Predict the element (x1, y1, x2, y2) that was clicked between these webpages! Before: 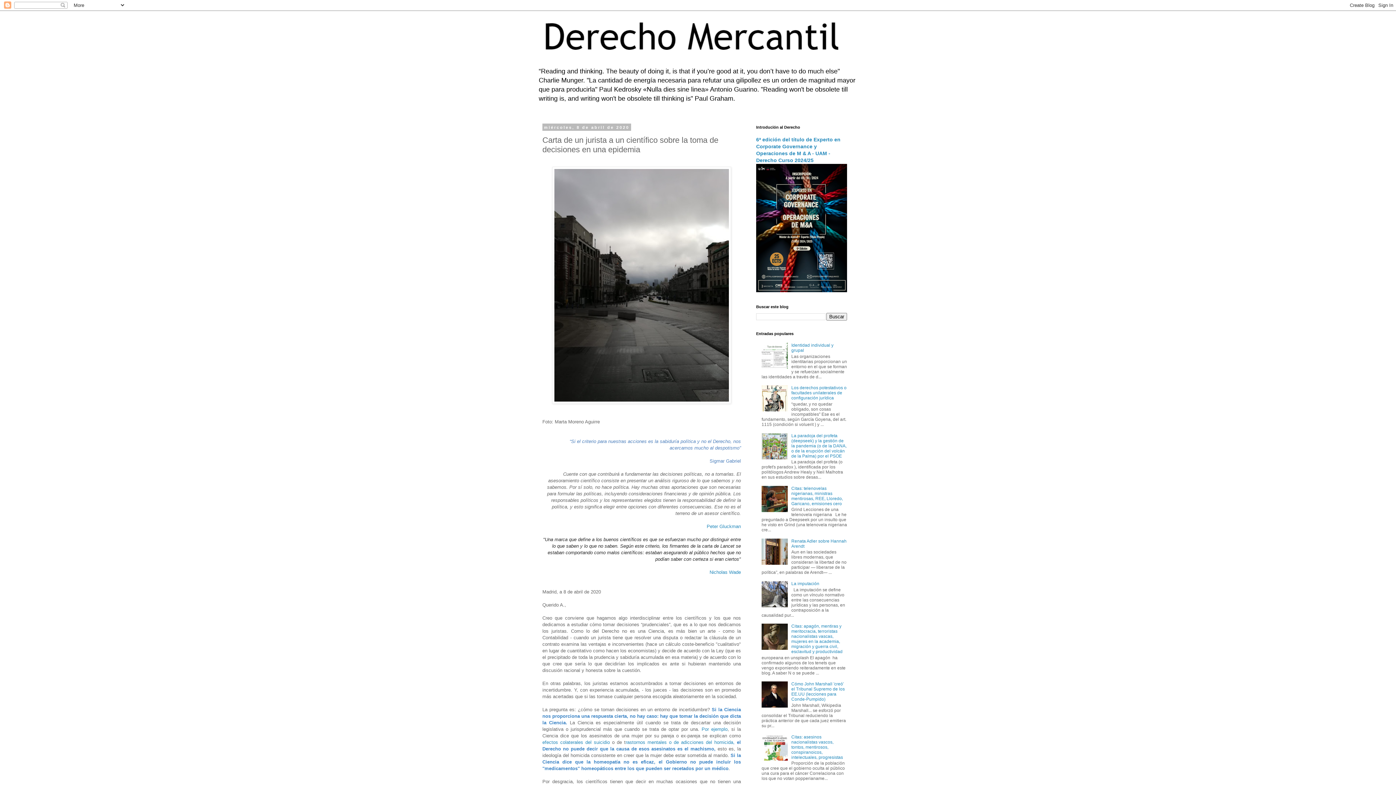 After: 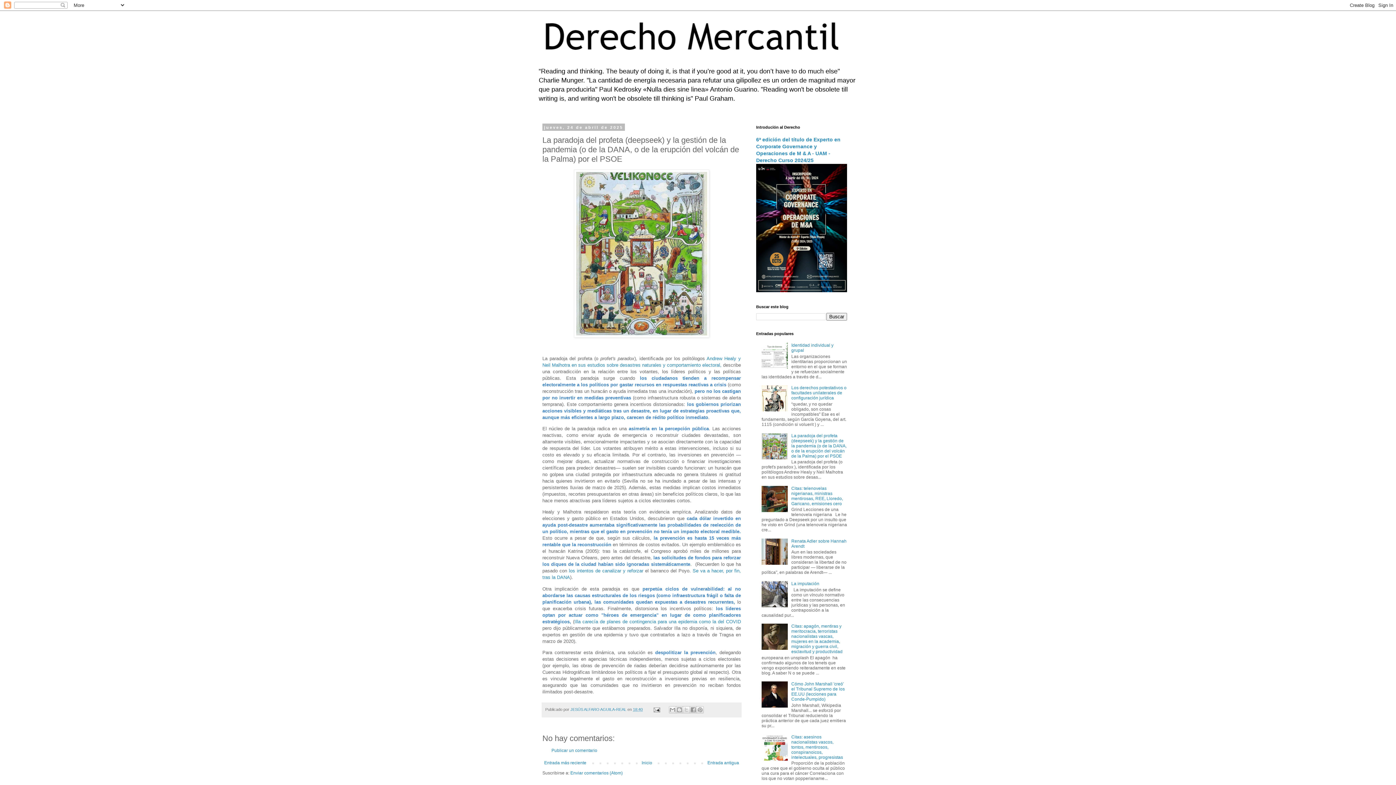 Action: label: La paradoja del profeta (deepseek) y la gestión de la pandemia (o de la DANA, o de la erupción del volcán de la Palma) por el PSOE bbox: (791, 433, 846, 458)